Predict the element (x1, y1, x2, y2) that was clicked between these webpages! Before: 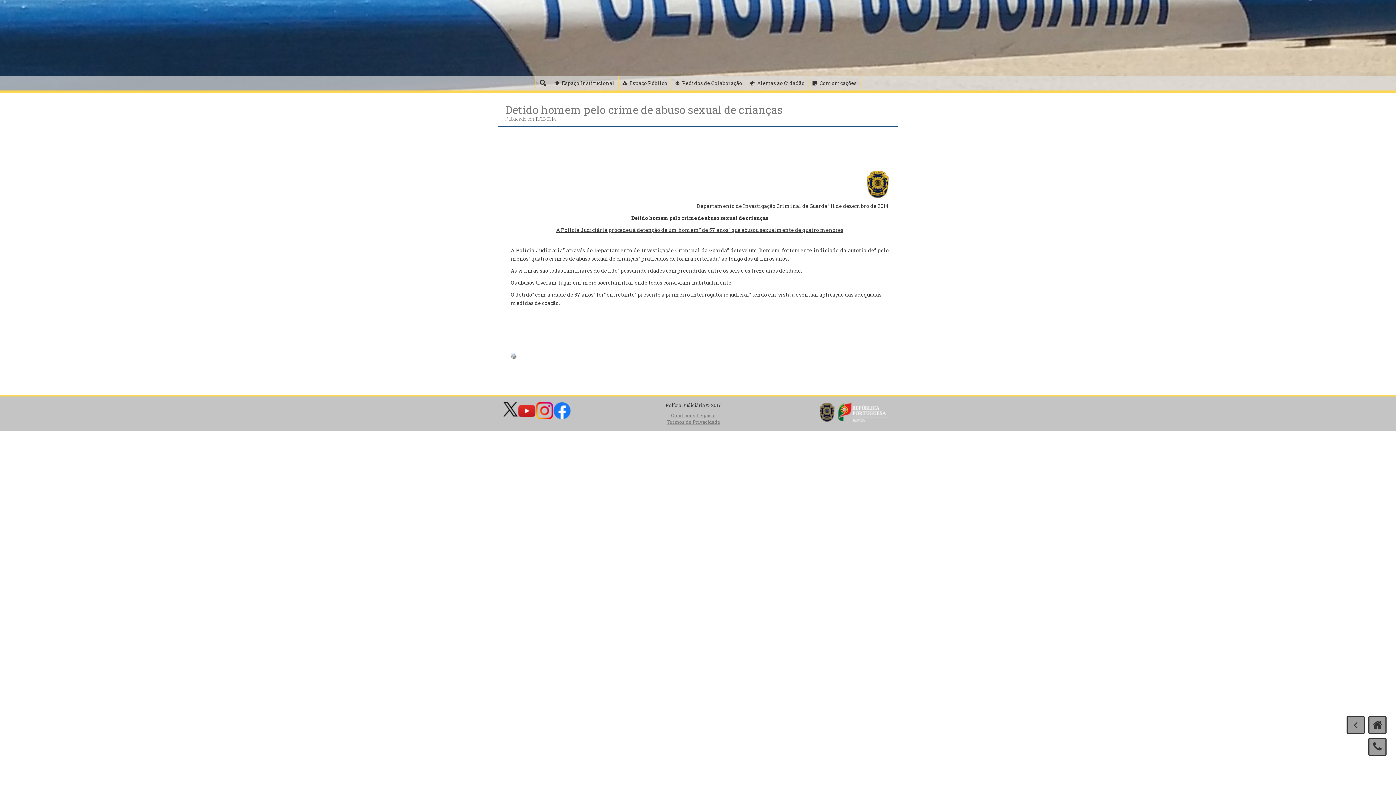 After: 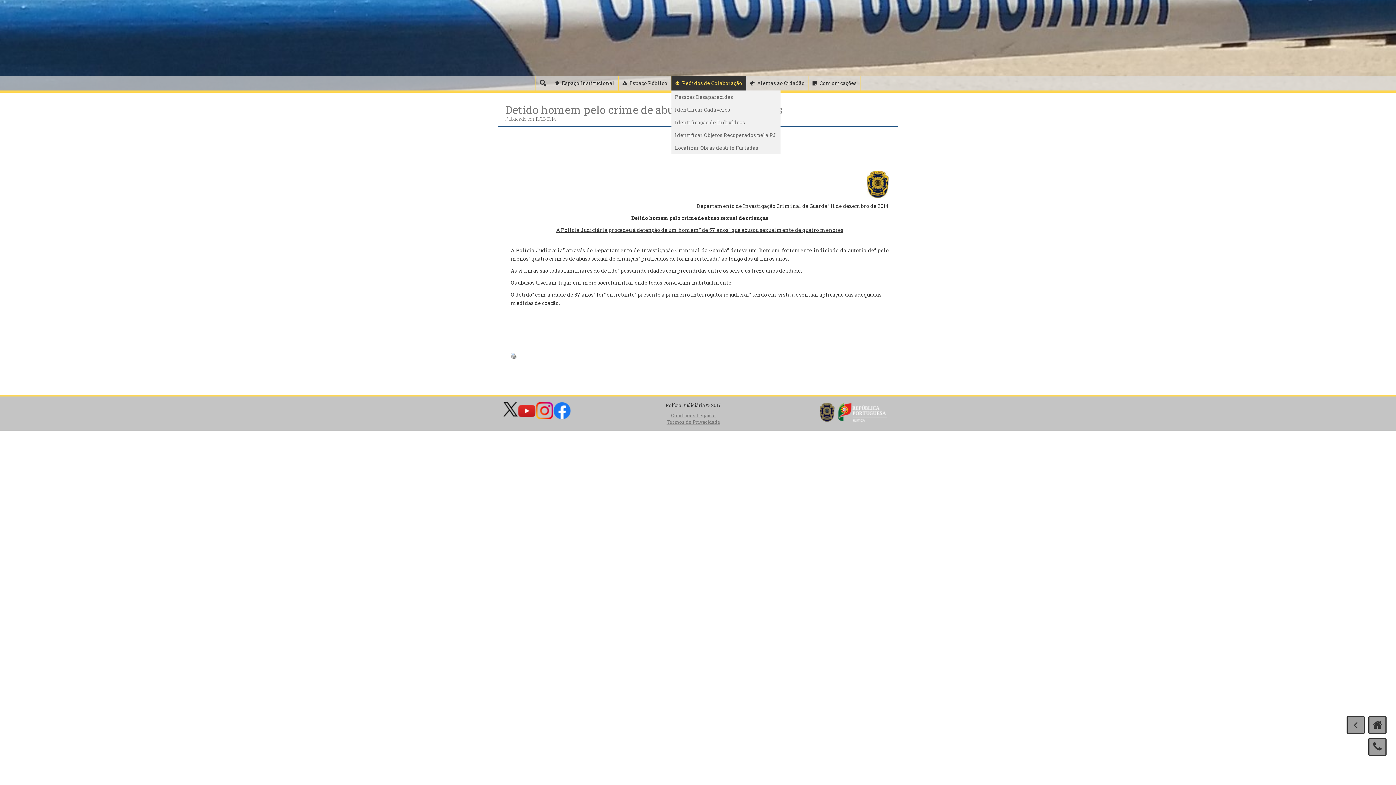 Action: label: Pedidos de Colaboração bbox: (671, 76, 746, 90)